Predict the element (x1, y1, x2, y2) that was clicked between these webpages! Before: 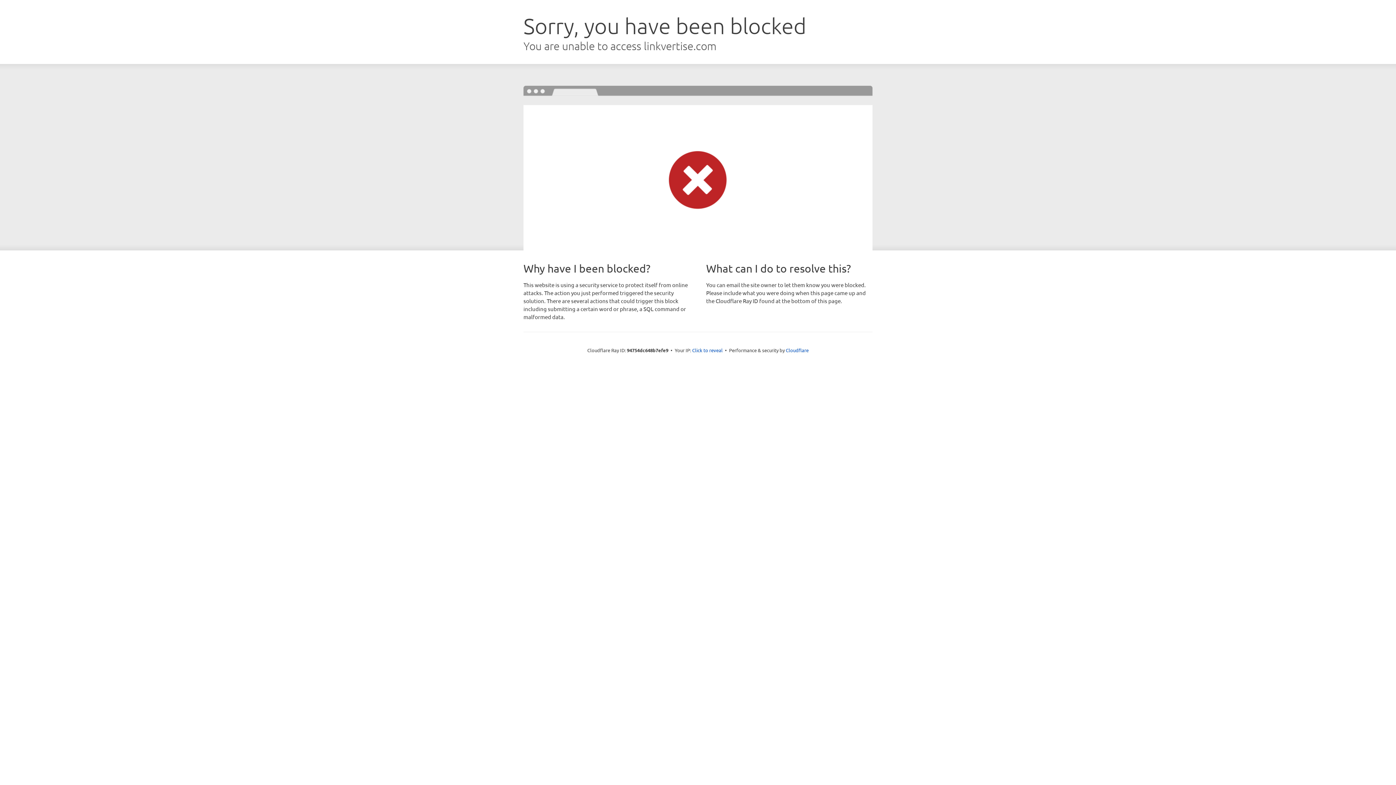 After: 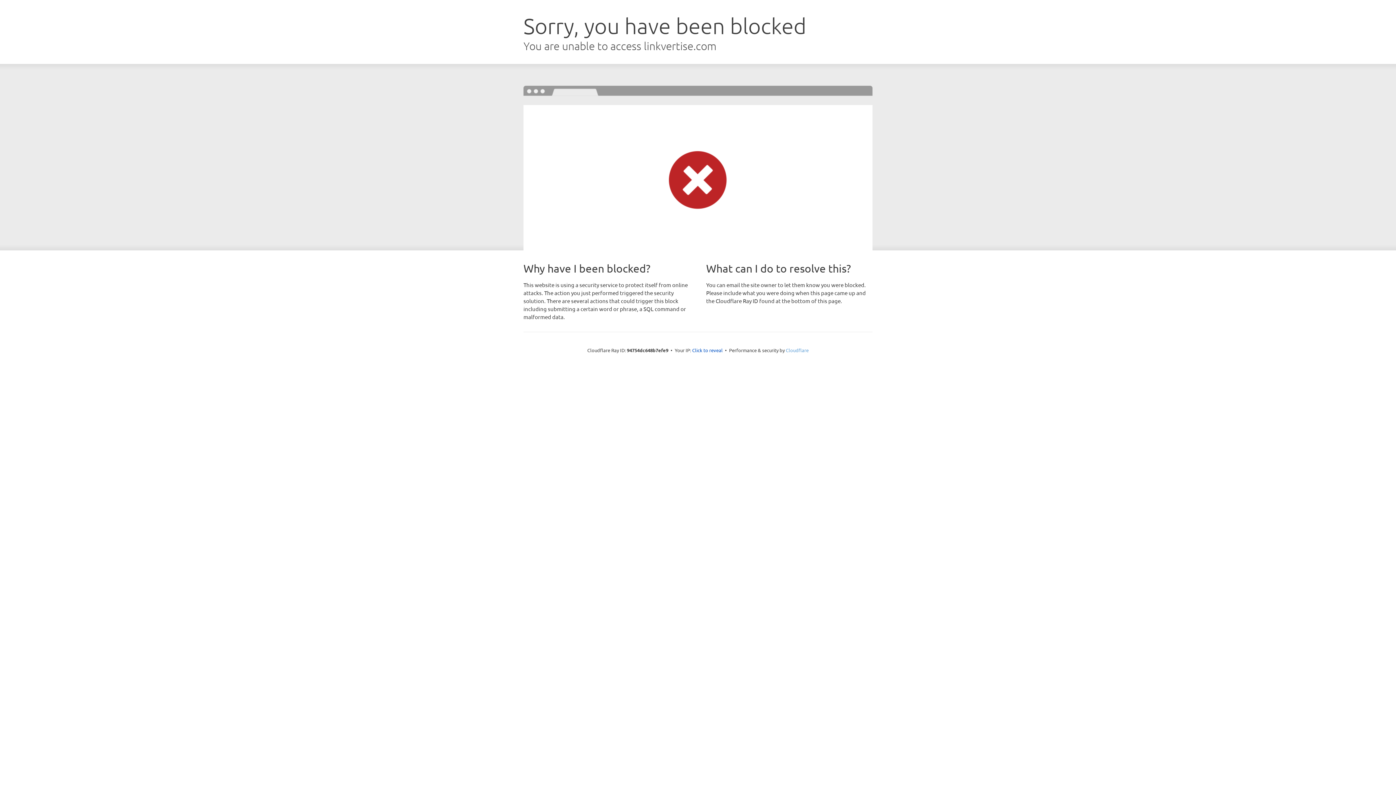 Action: bbox: (786, 347, 808, 353) label: Cloudflare